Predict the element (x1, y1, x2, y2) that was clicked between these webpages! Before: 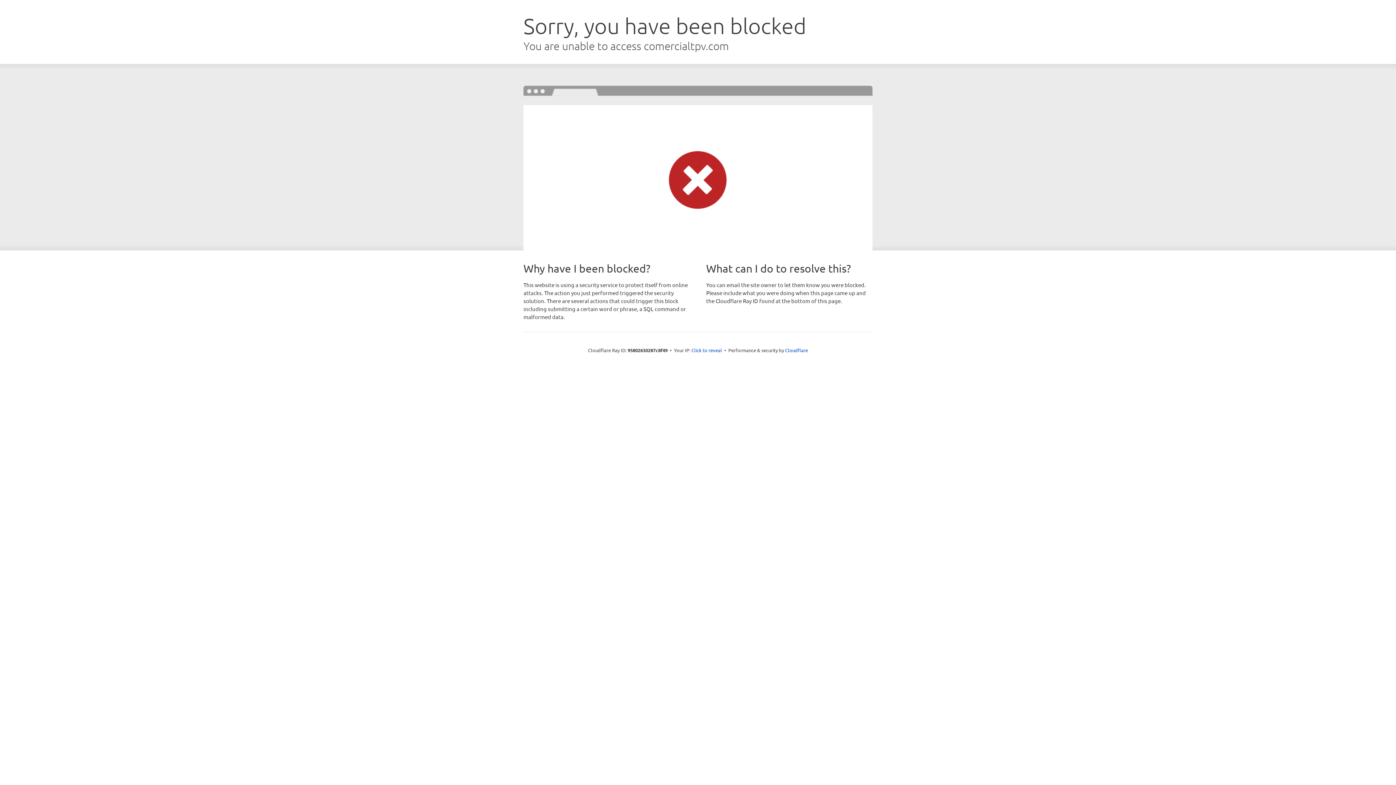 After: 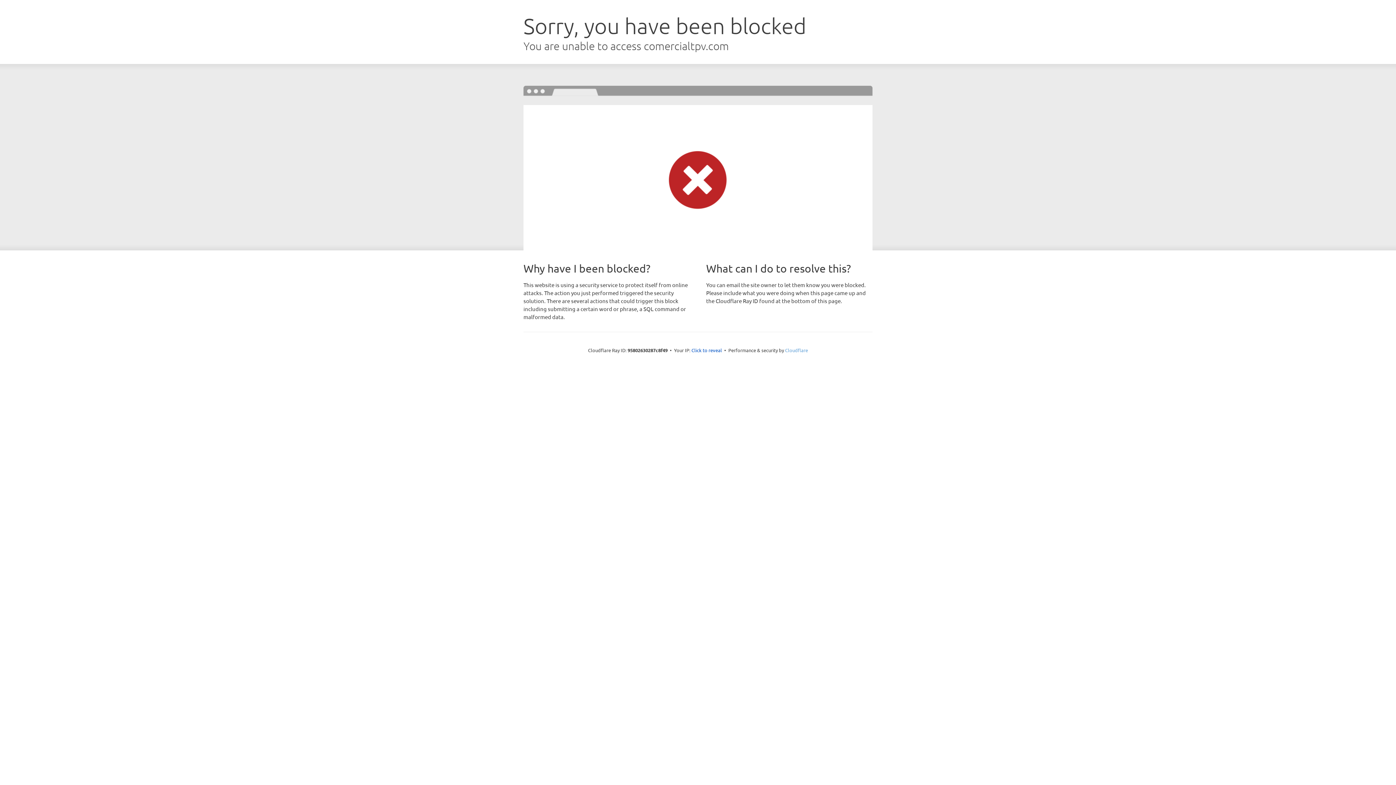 Action: label: Cloudflare bbox: (785, 347, 808, 353)